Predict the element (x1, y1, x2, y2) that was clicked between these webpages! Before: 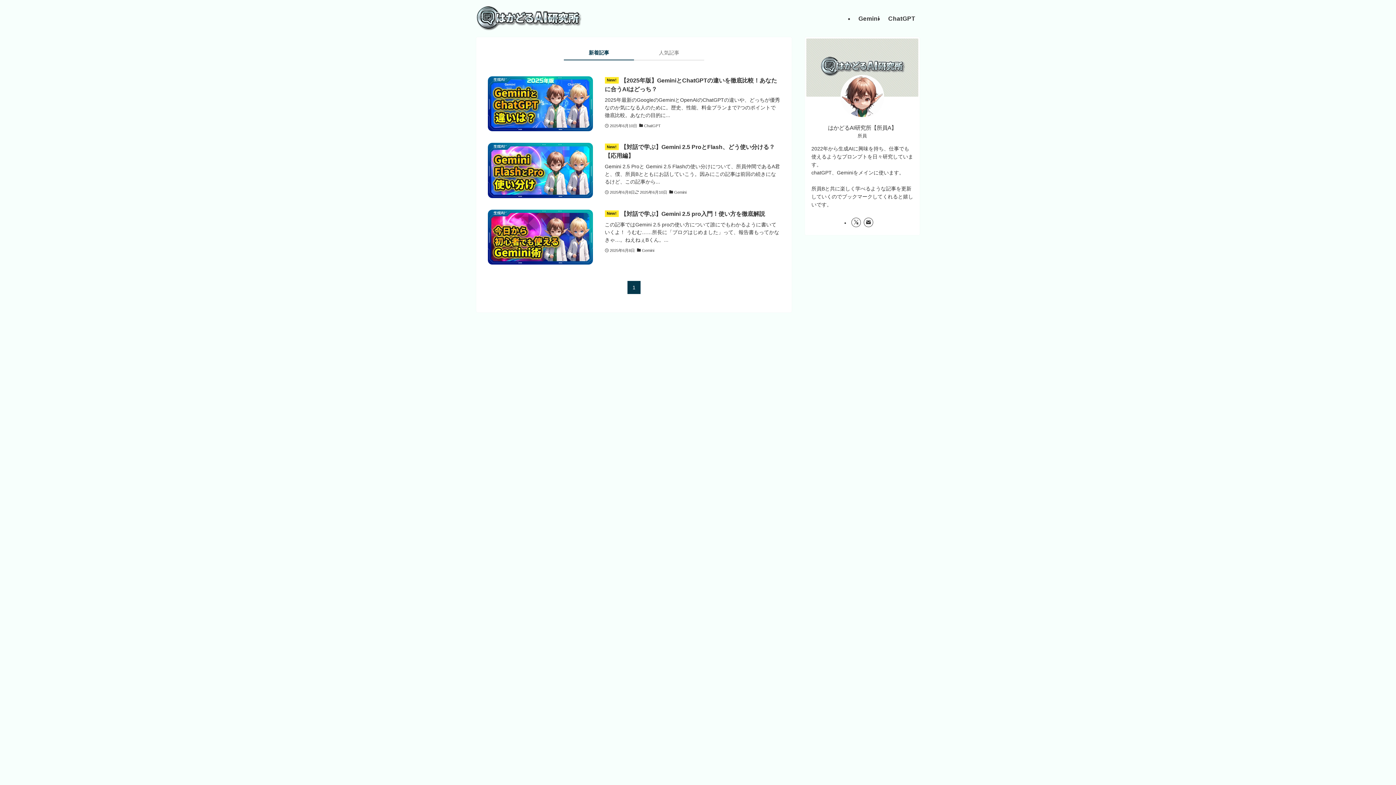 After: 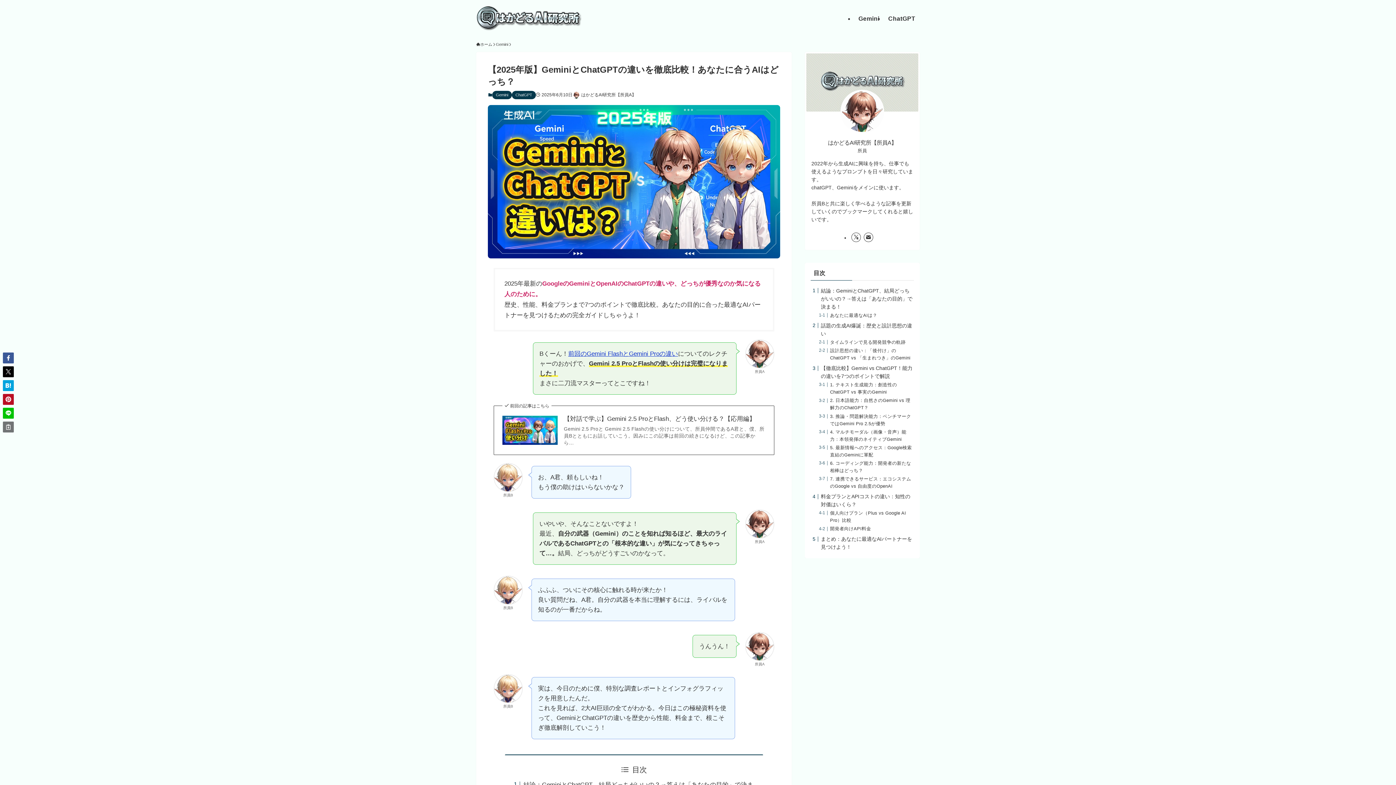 Action: bbox: (488, 76, 780, 131) label: 【2025年版】GeminiとChatGPTの違いを徹底比較！あなたに合うAIはどっち？
2025年最新のGoogleのGeminiとOpenAIのChatGPTの違いや、どっちが優秀なのか気になる人のために。歴史、性能、料金プランまで7つのポイントで徹底比較。あなたの目的に...
2025年6月10日
ChatGPT